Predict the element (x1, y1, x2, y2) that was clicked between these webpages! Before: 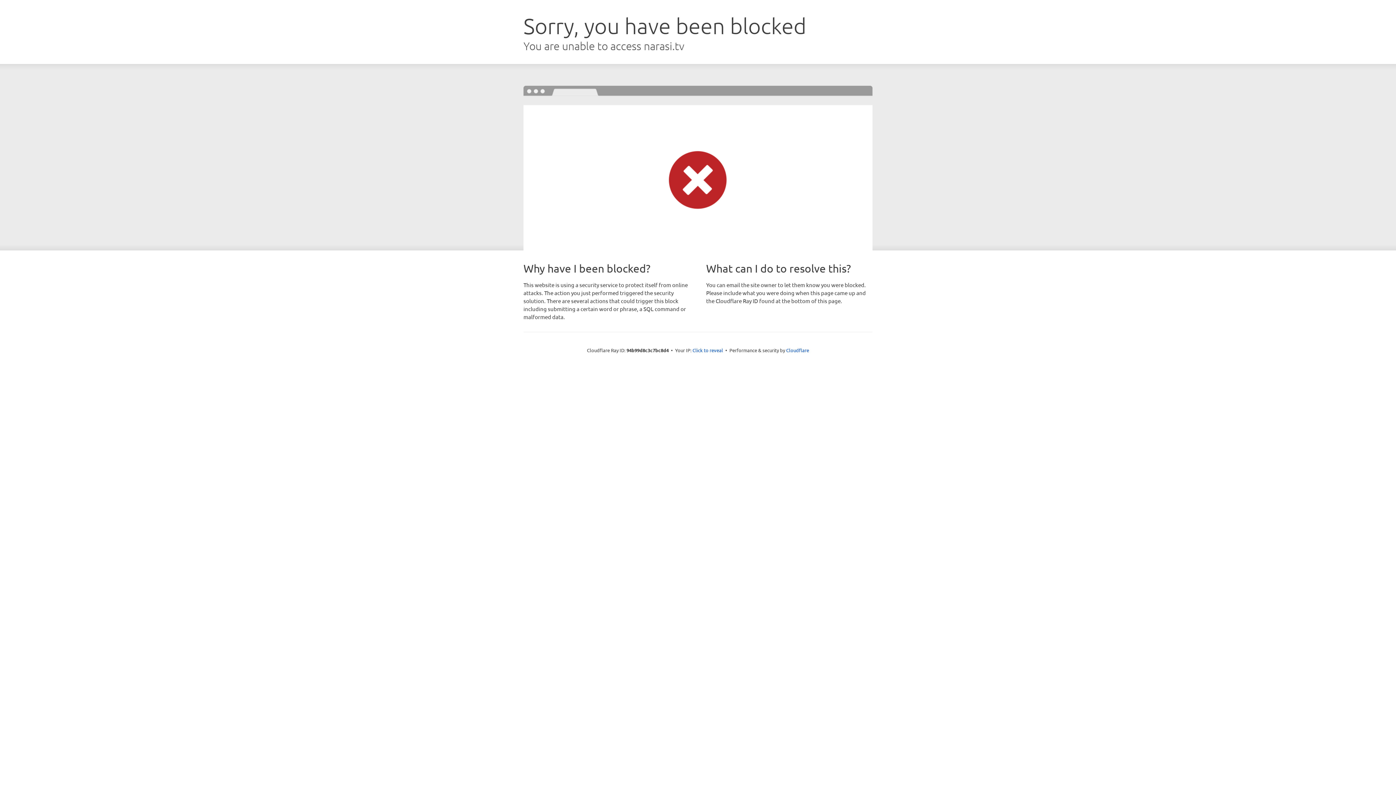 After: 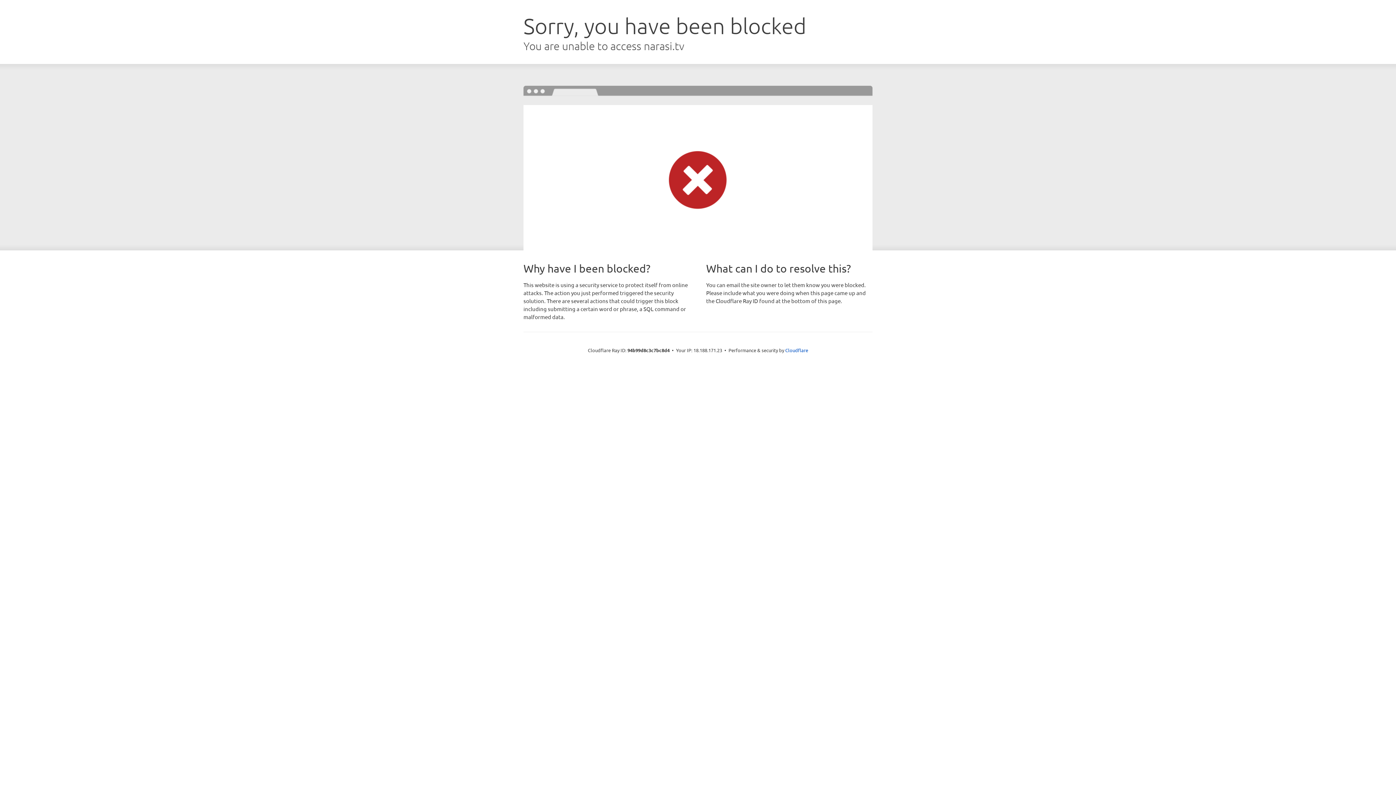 Action: label: Click to reveal bbox: (692, 346, 723, 353)